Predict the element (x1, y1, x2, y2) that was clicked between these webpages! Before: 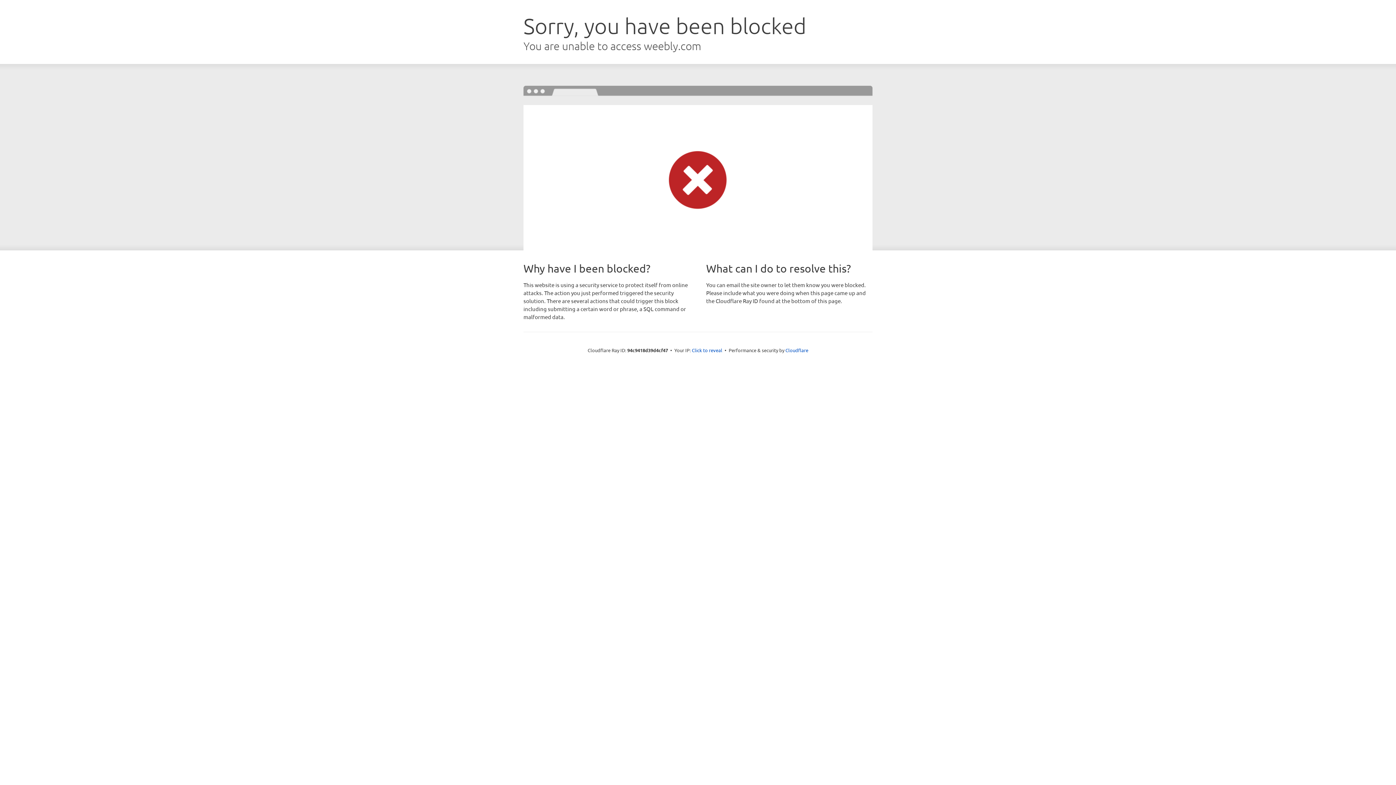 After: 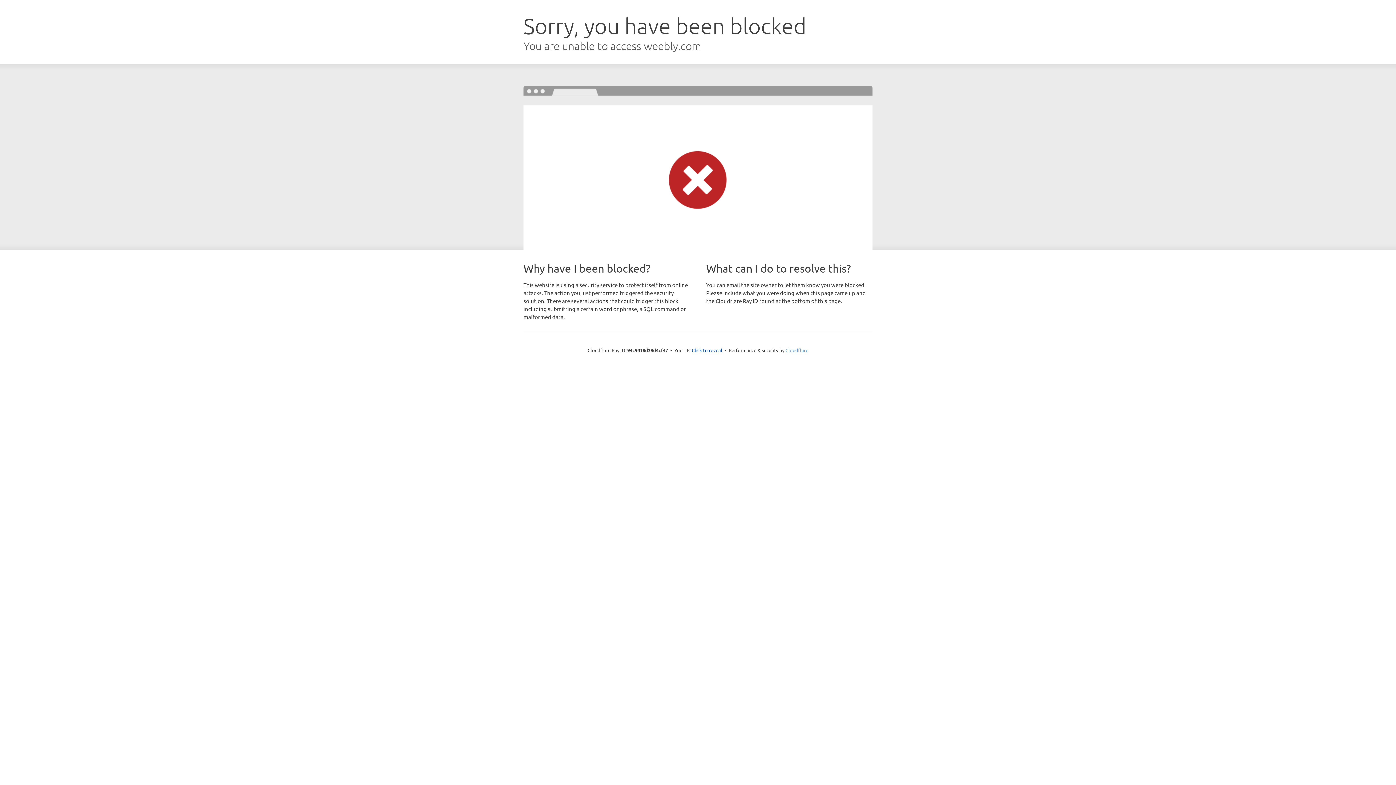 Action: label: Cloudflare bbox: (785, 347, 808, 353)